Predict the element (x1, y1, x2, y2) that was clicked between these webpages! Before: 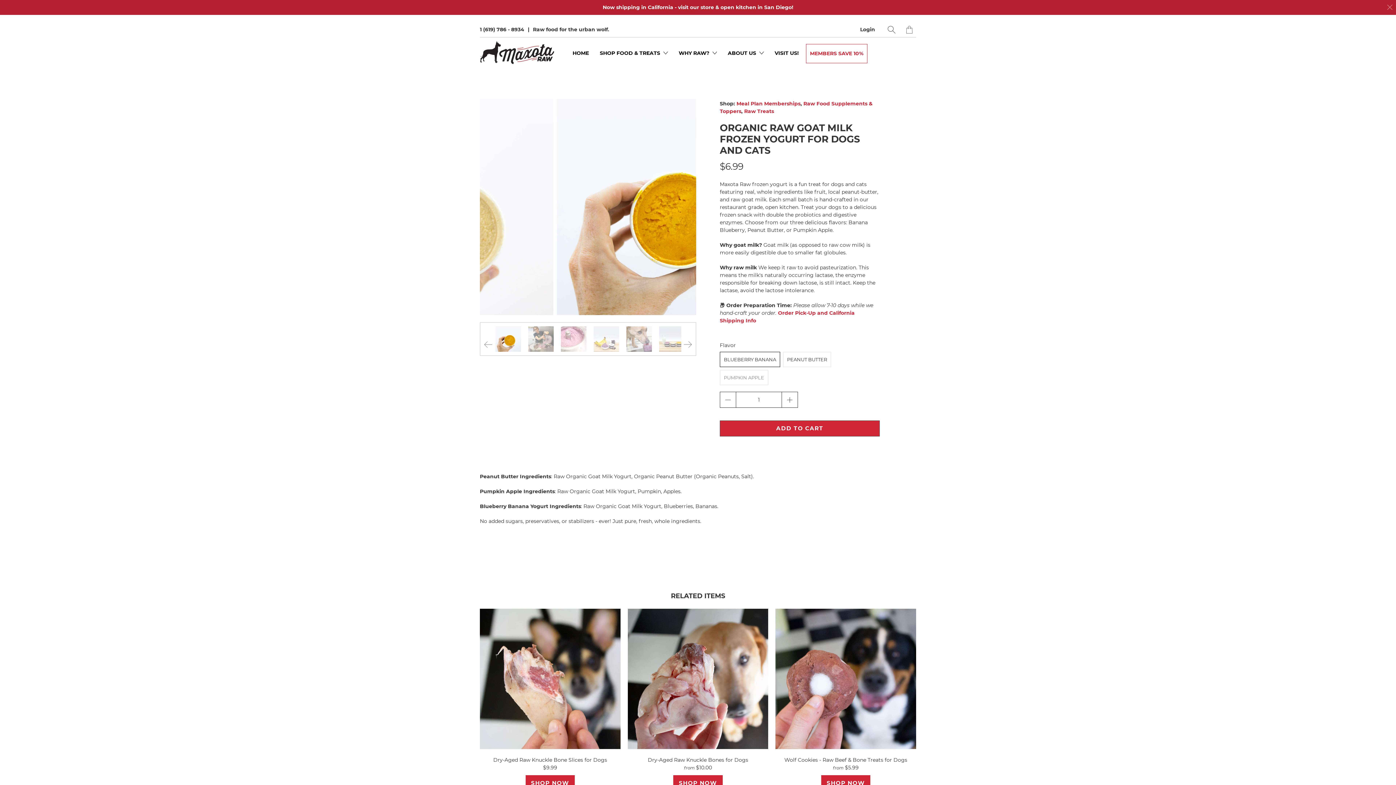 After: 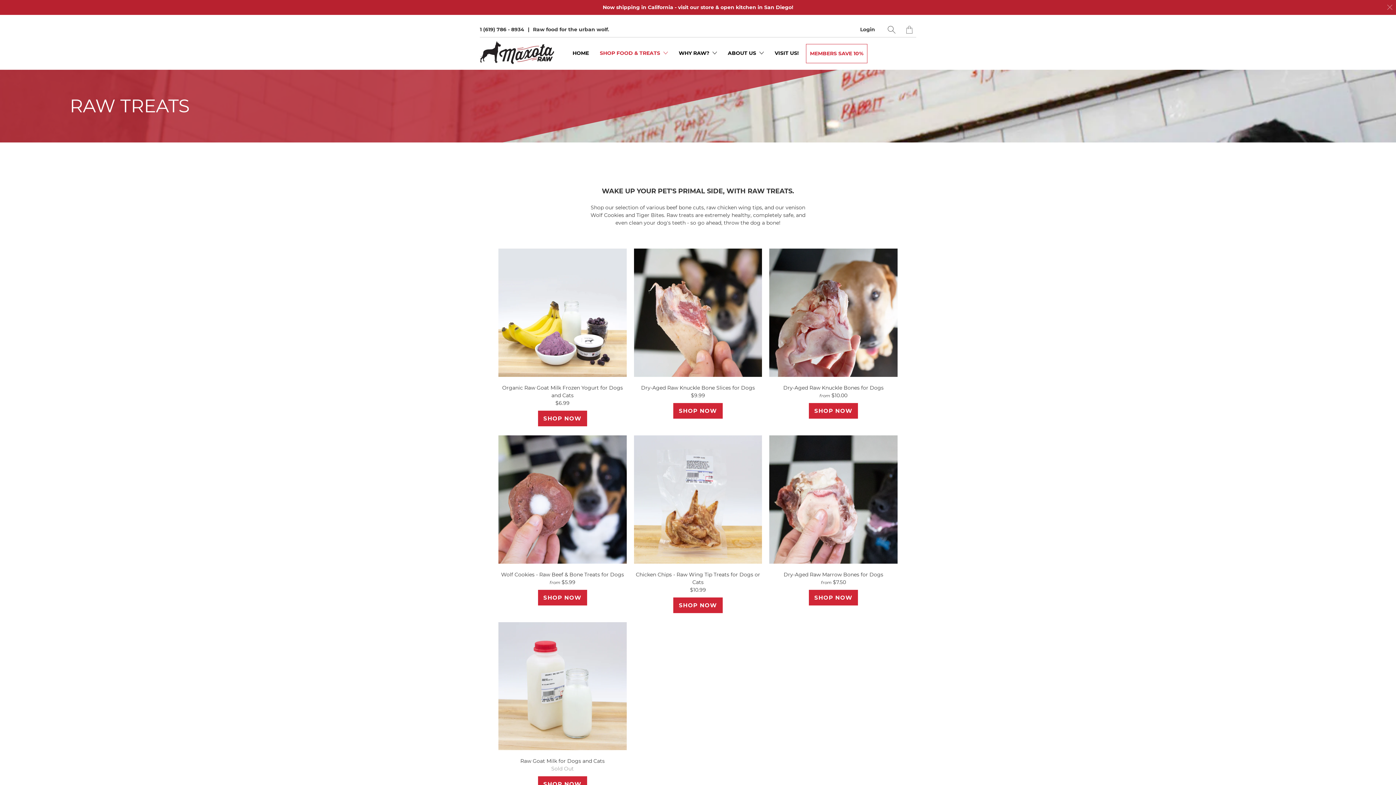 Action: label: Raw Treats bbox: (744, 107, 774, 114)